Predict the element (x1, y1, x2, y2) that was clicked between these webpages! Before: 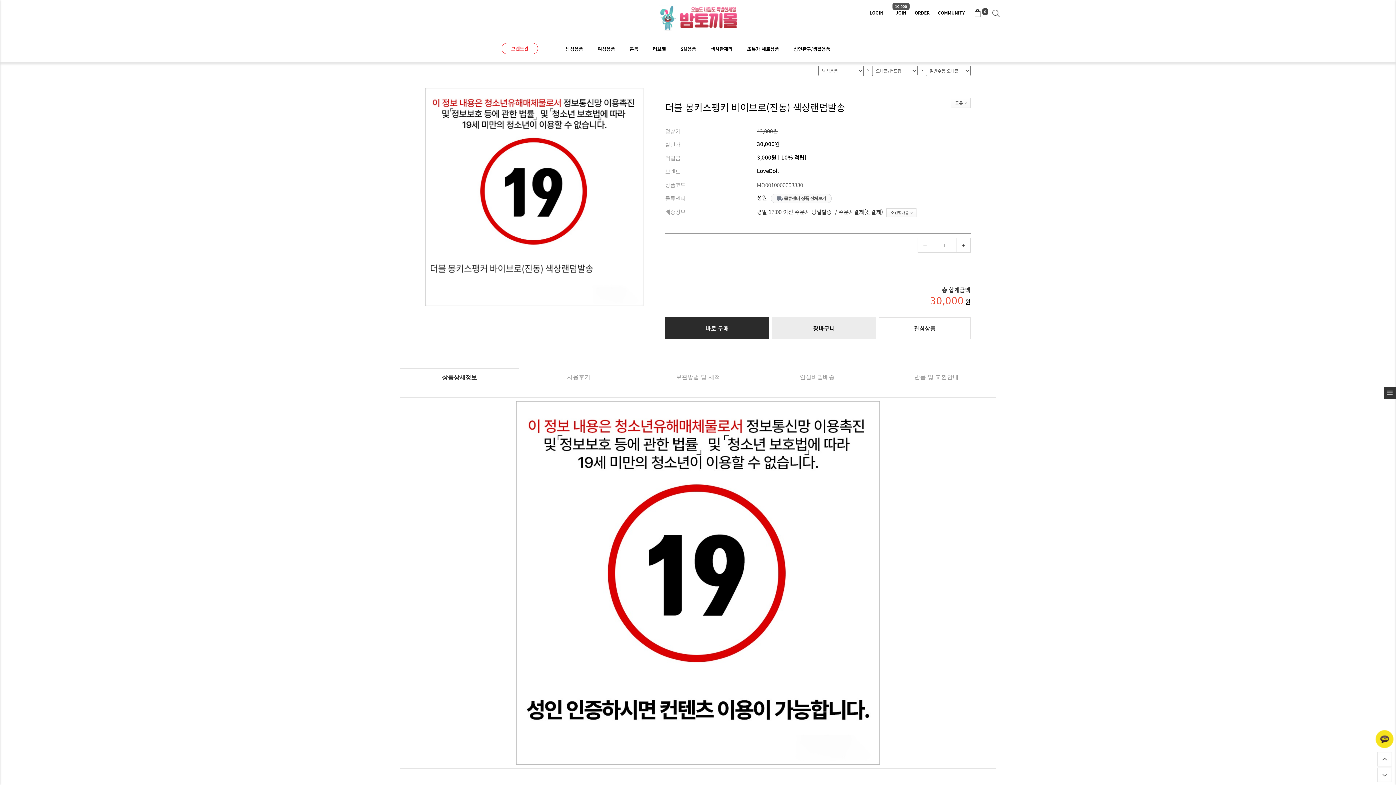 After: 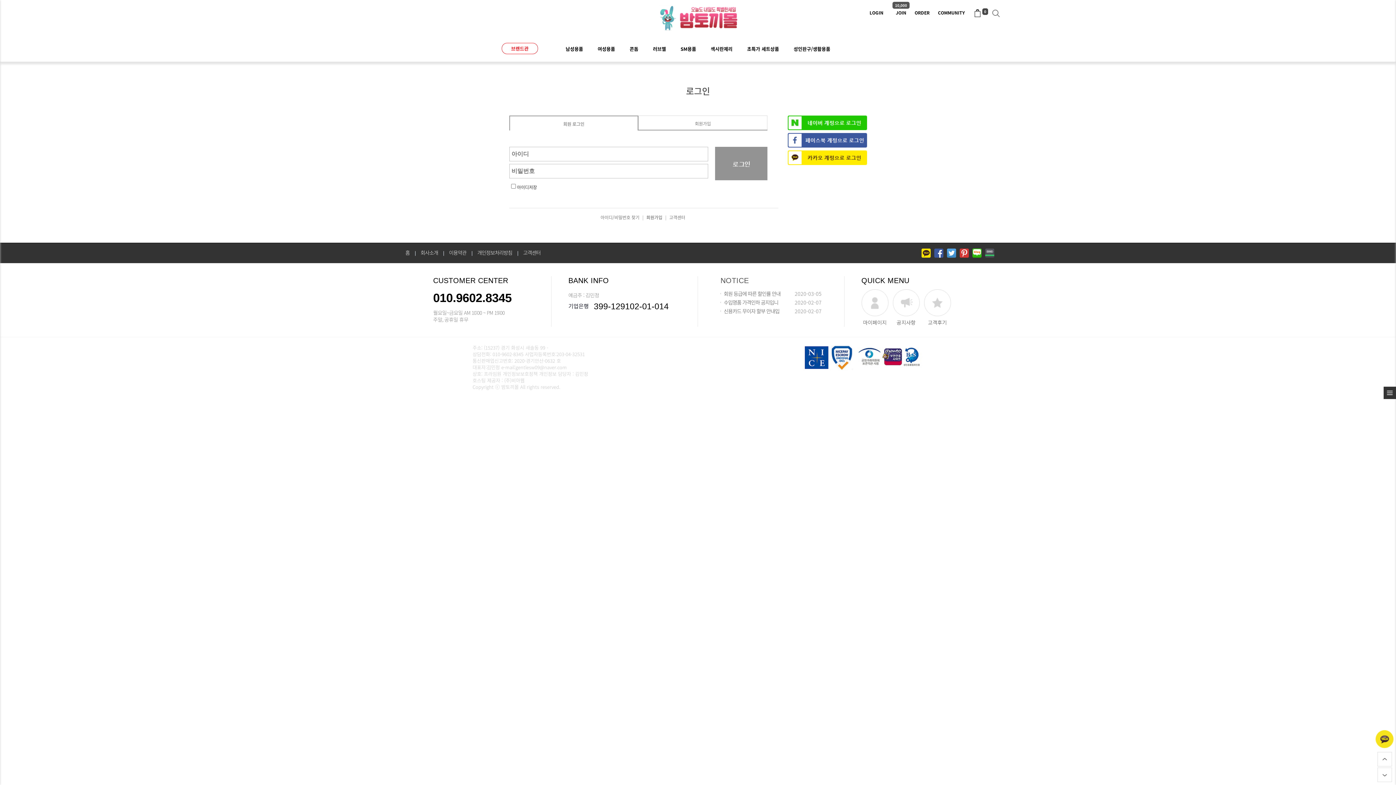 Action: label: LOGIN bbox: (865, 0, 887, 25)